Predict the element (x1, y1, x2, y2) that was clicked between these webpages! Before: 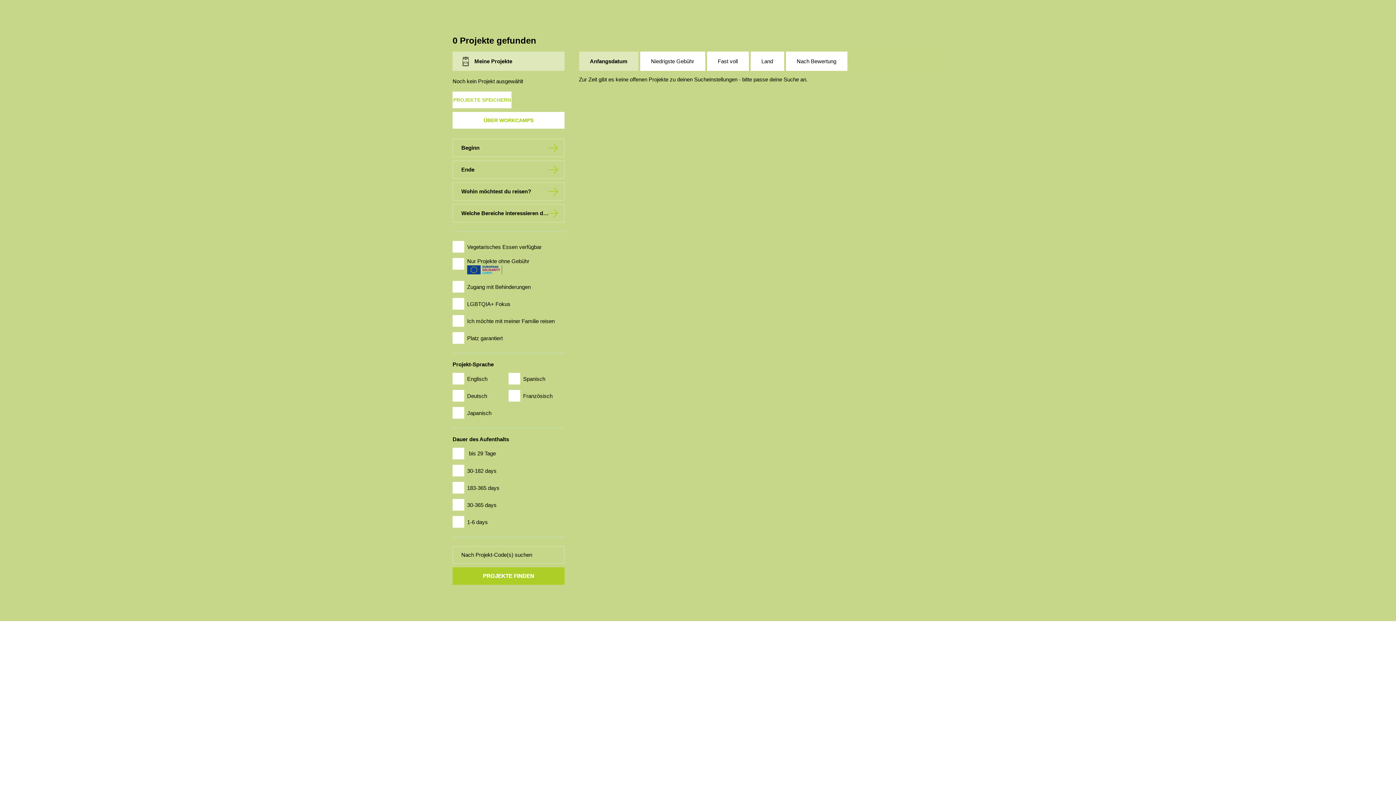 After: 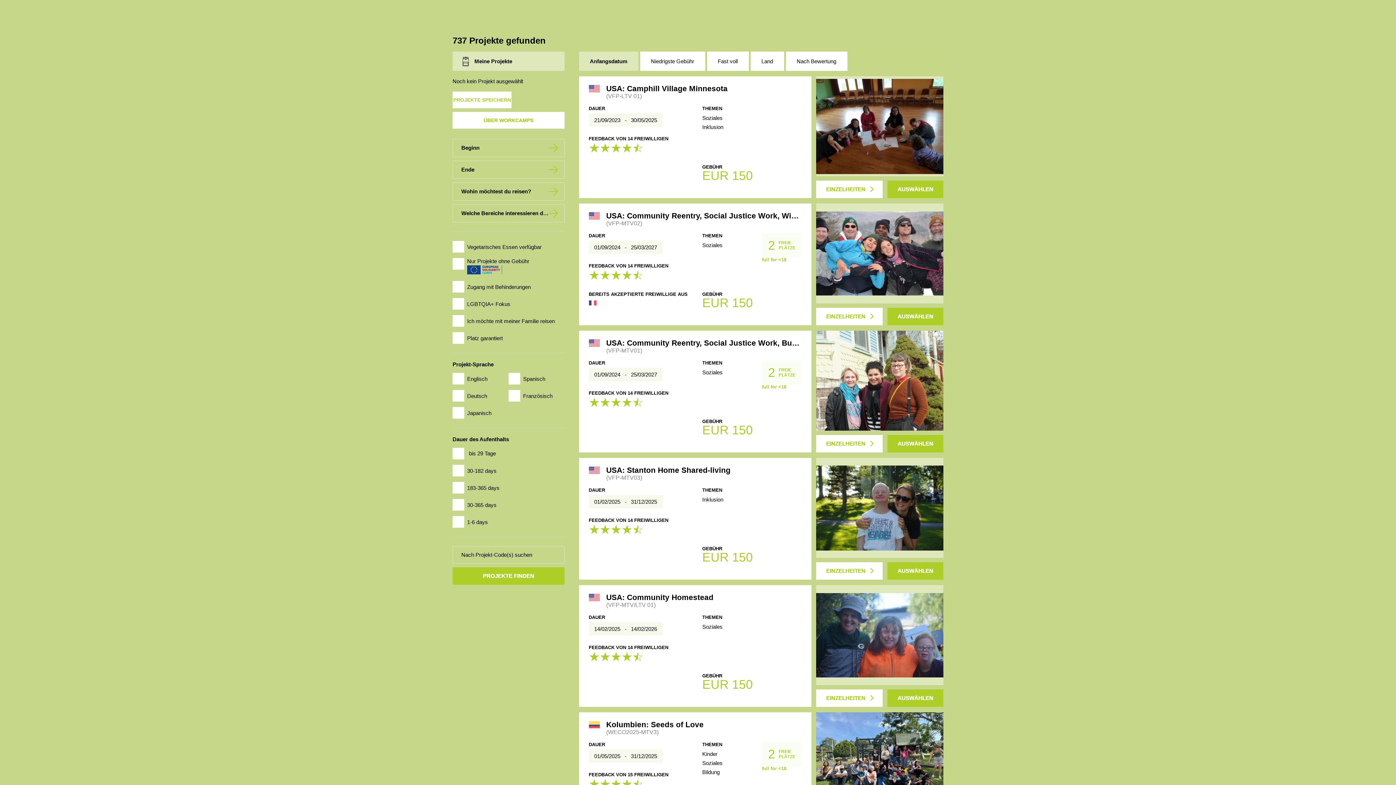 Action: label: Anfangsdatum bbox: (579, 51, 638, 70)